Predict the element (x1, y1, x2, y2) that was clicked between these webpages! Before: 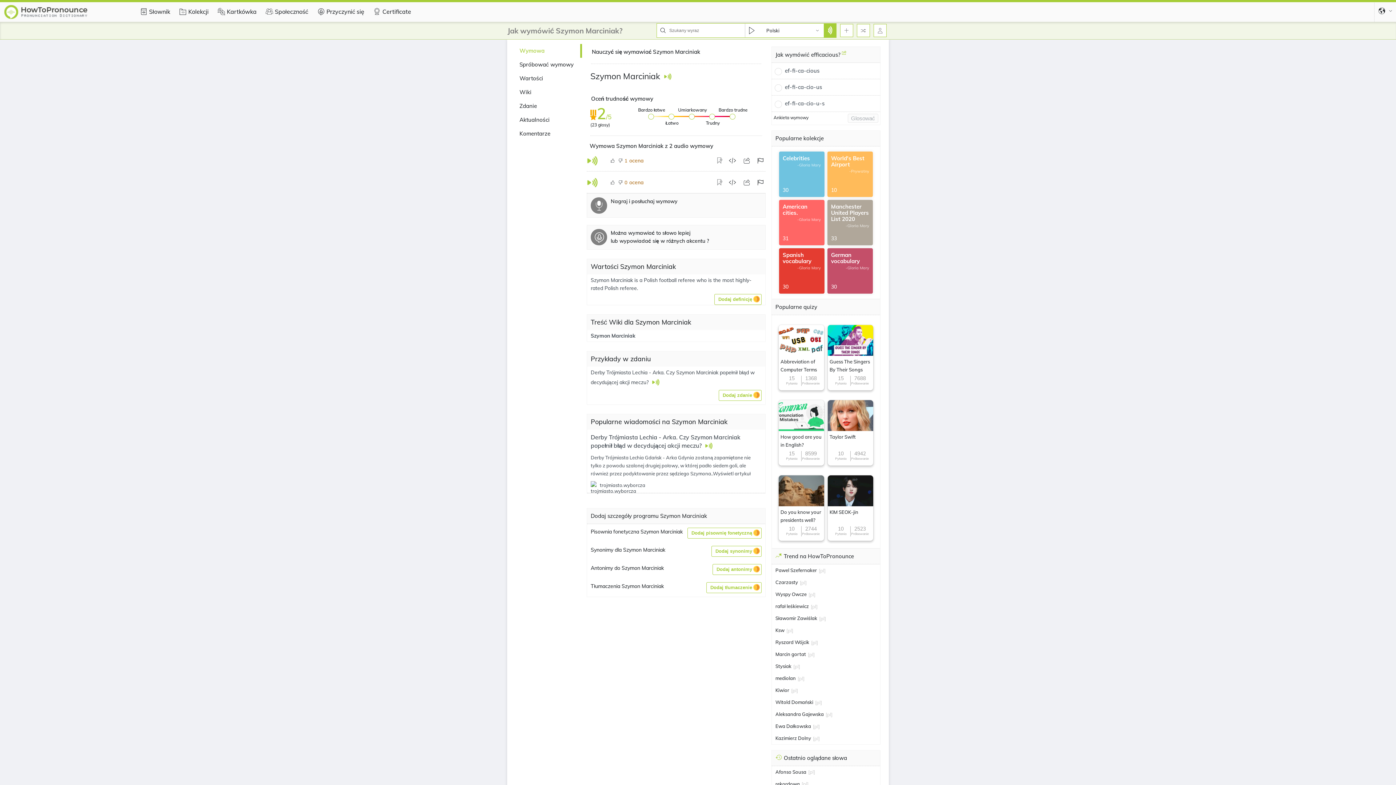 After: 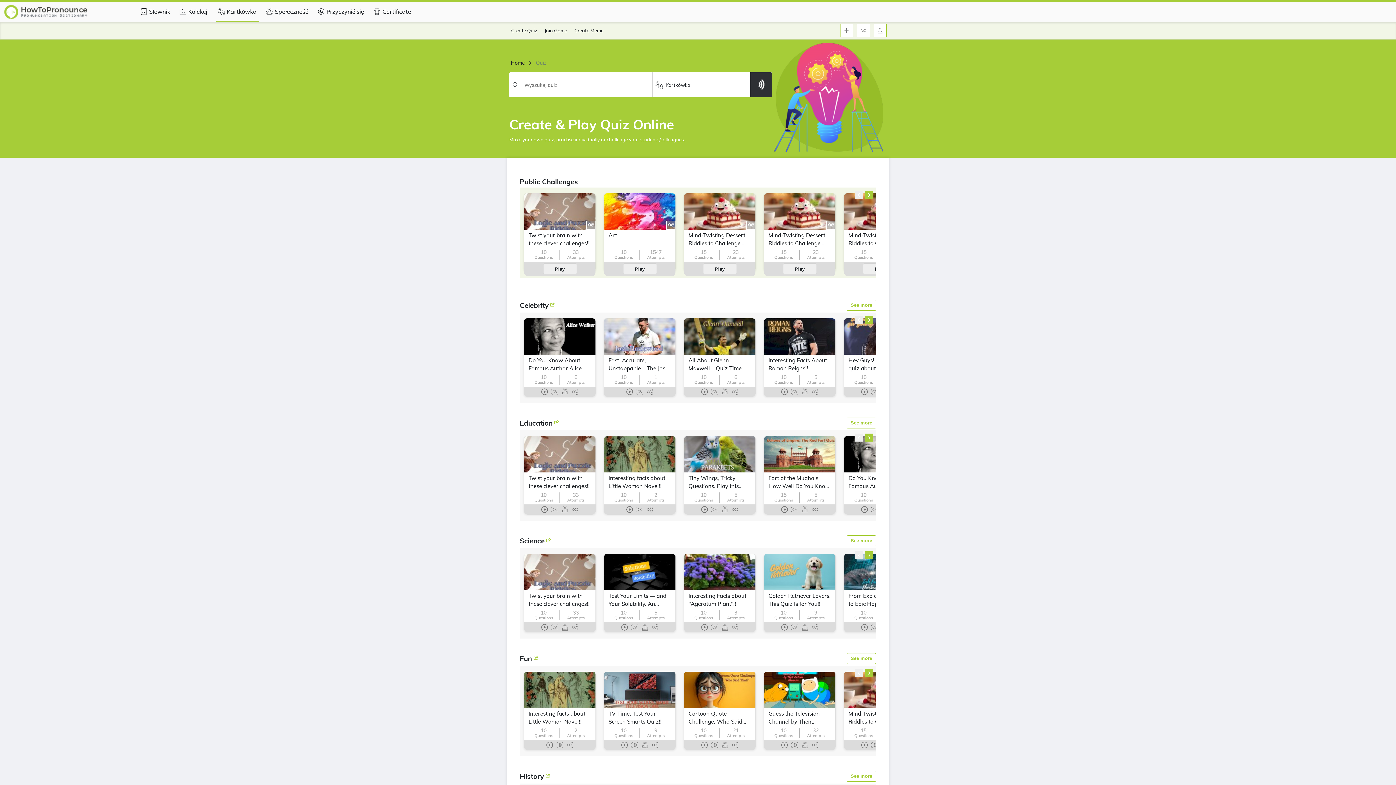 Action: bbox: (216, 0, 256, 21) label: Kartkówka